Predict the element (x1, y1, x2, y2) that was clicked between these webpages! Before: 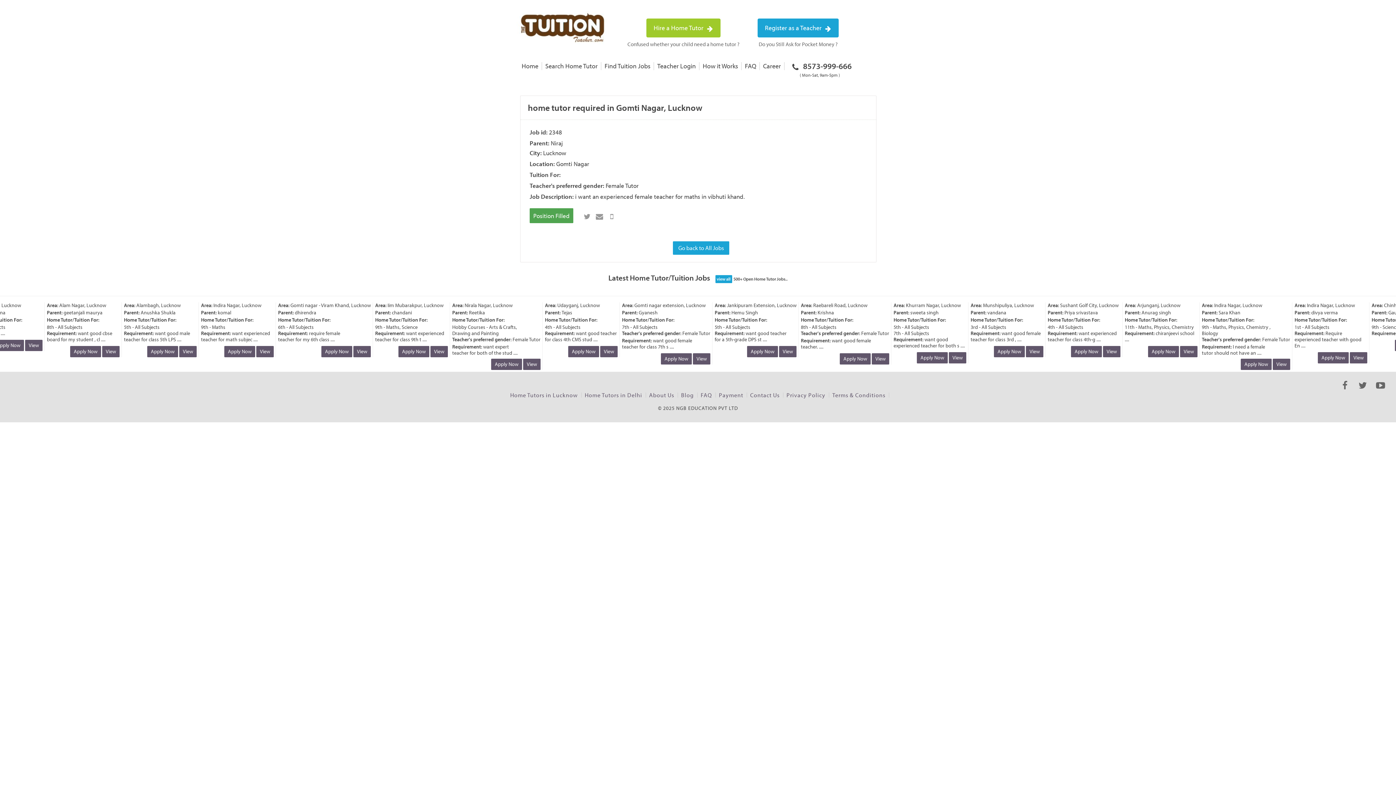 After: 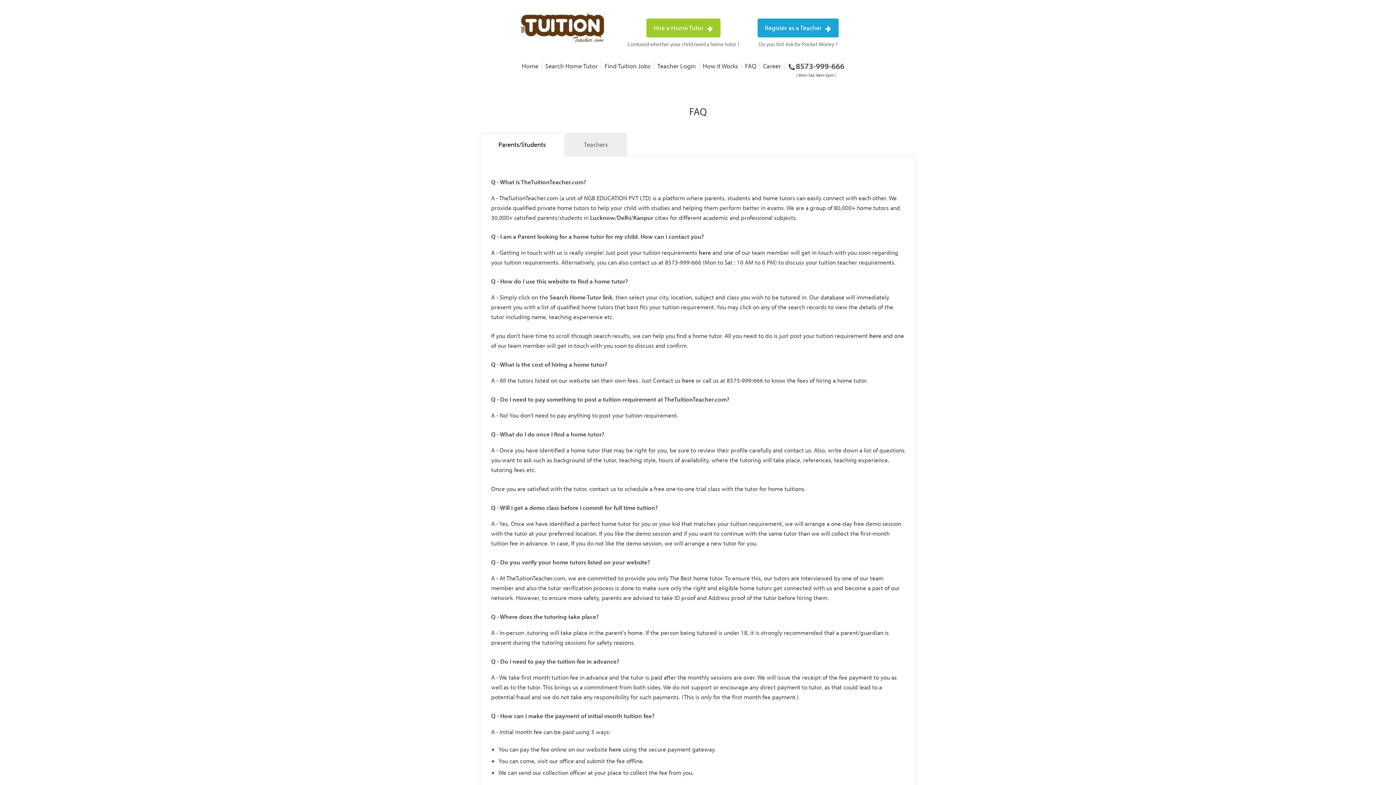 Action: label: FAQ bbox: (745, 61, 756, 70)